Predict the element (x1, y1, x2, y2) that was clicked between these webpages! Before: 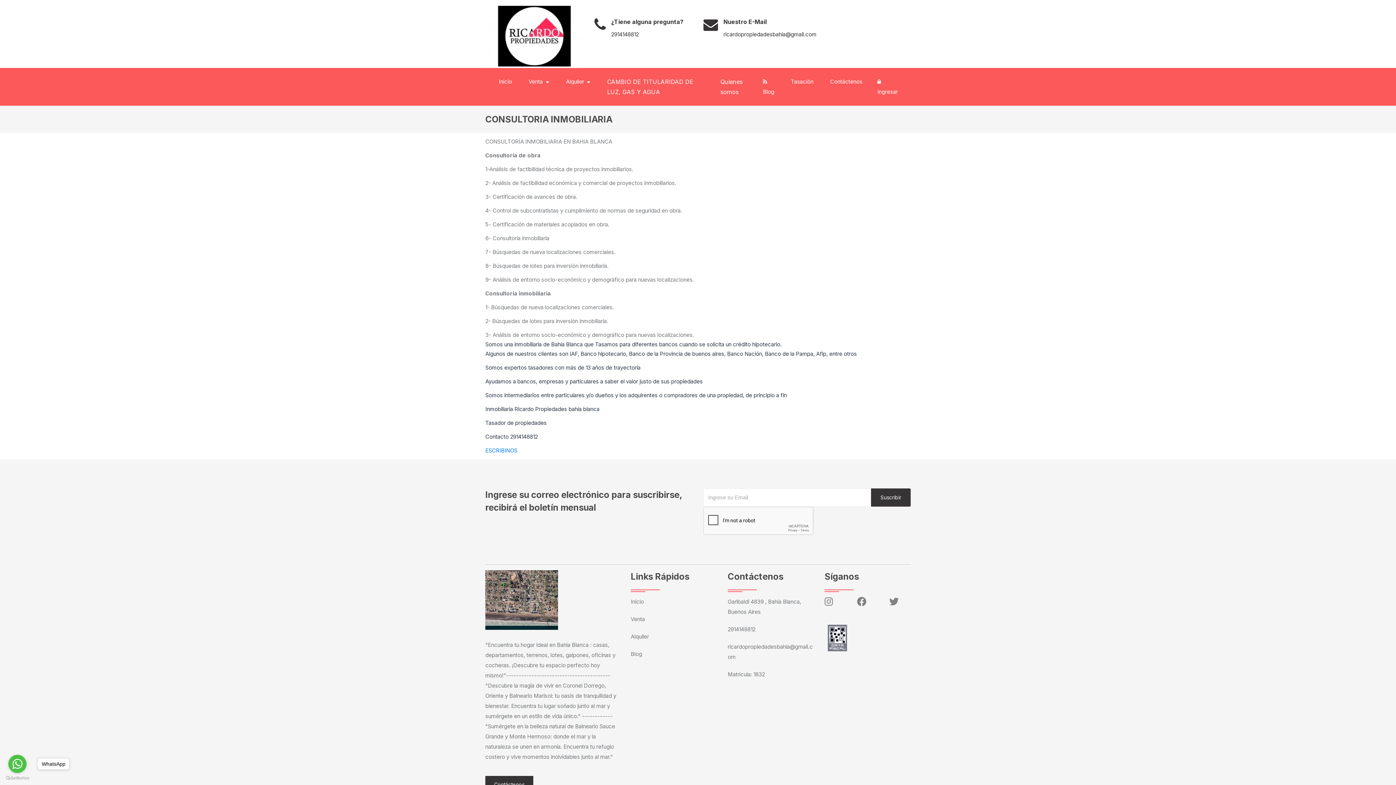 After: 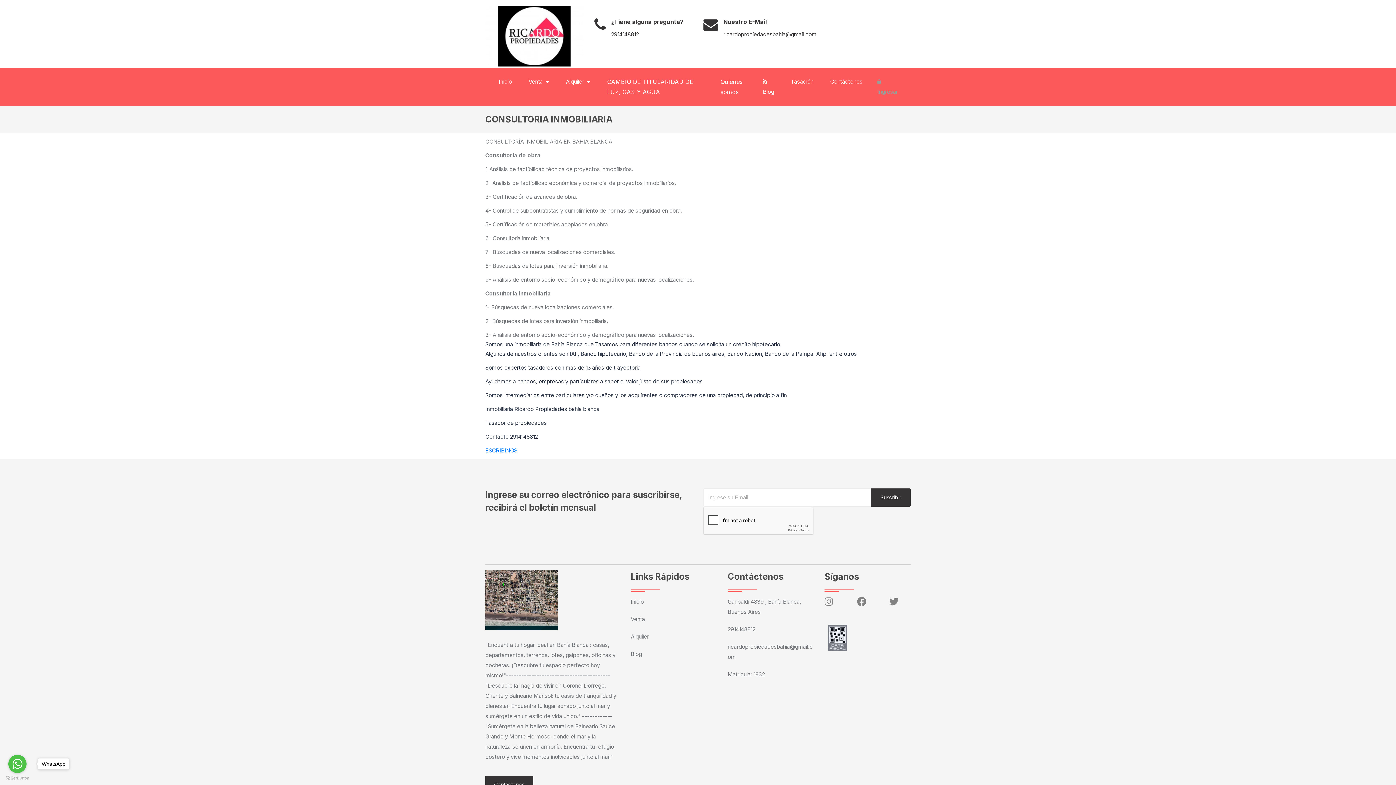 Action: label:  Ingresar bbox: (877, 76, 899, 96)